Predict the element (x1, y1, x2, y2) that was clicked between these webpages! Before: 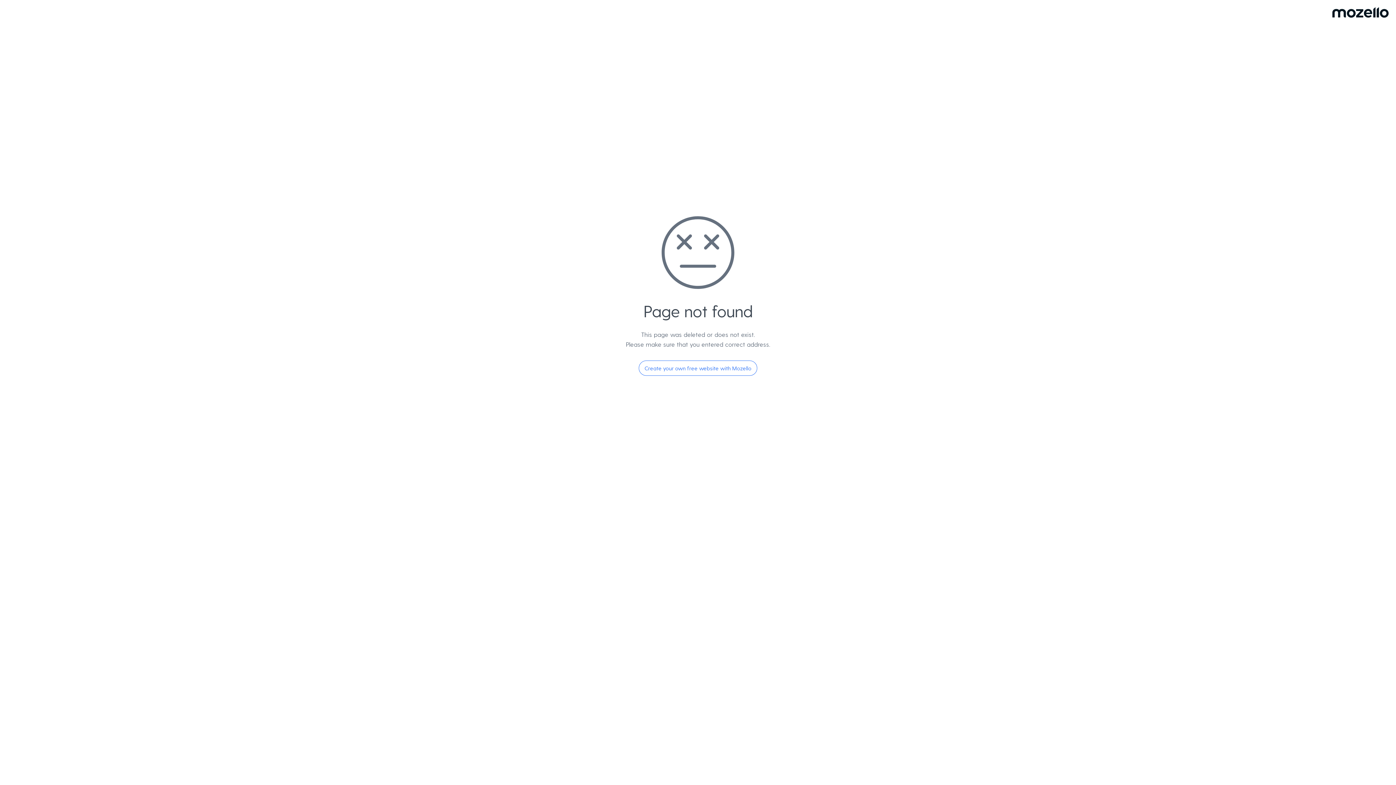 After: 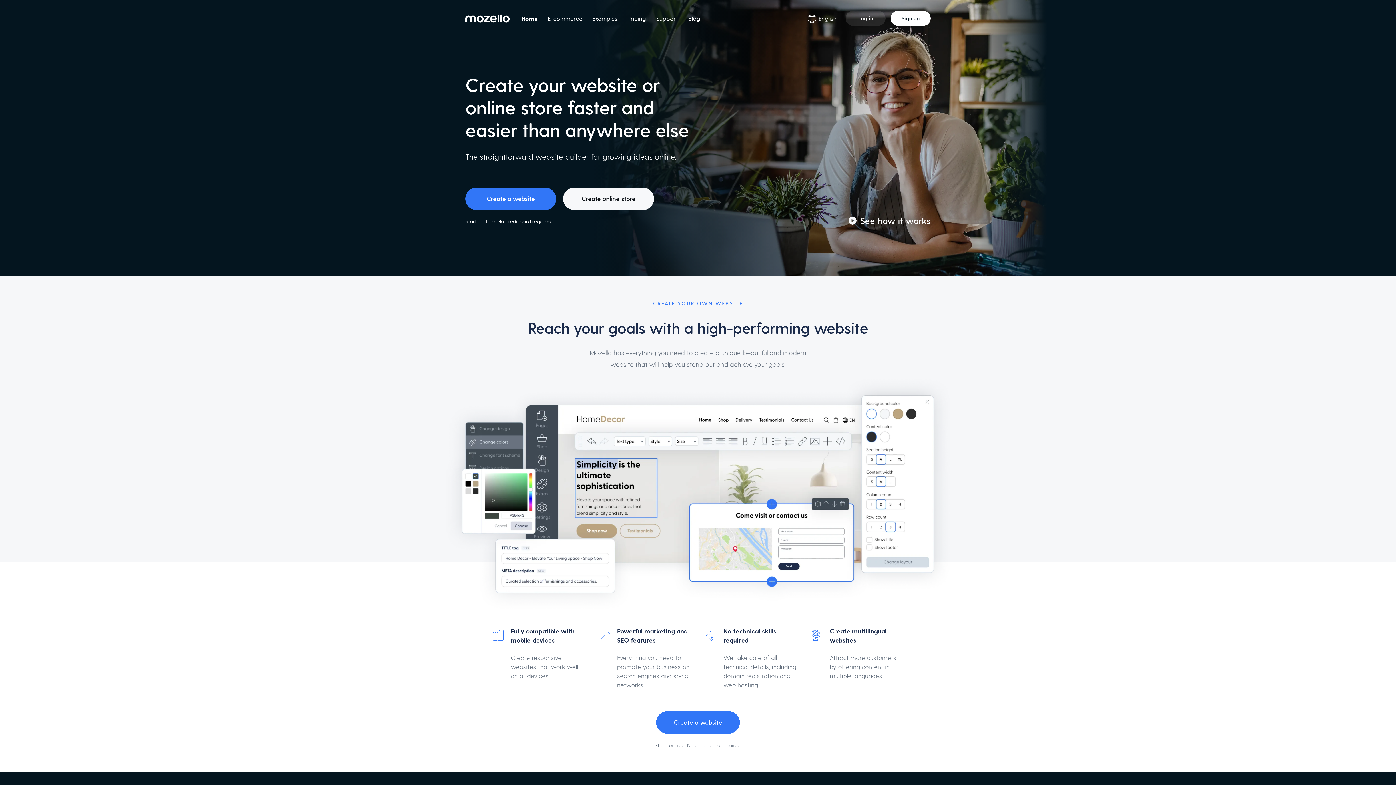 Action: bbox: (638, 360, 757, 376) label: Create your own free website with Mozello